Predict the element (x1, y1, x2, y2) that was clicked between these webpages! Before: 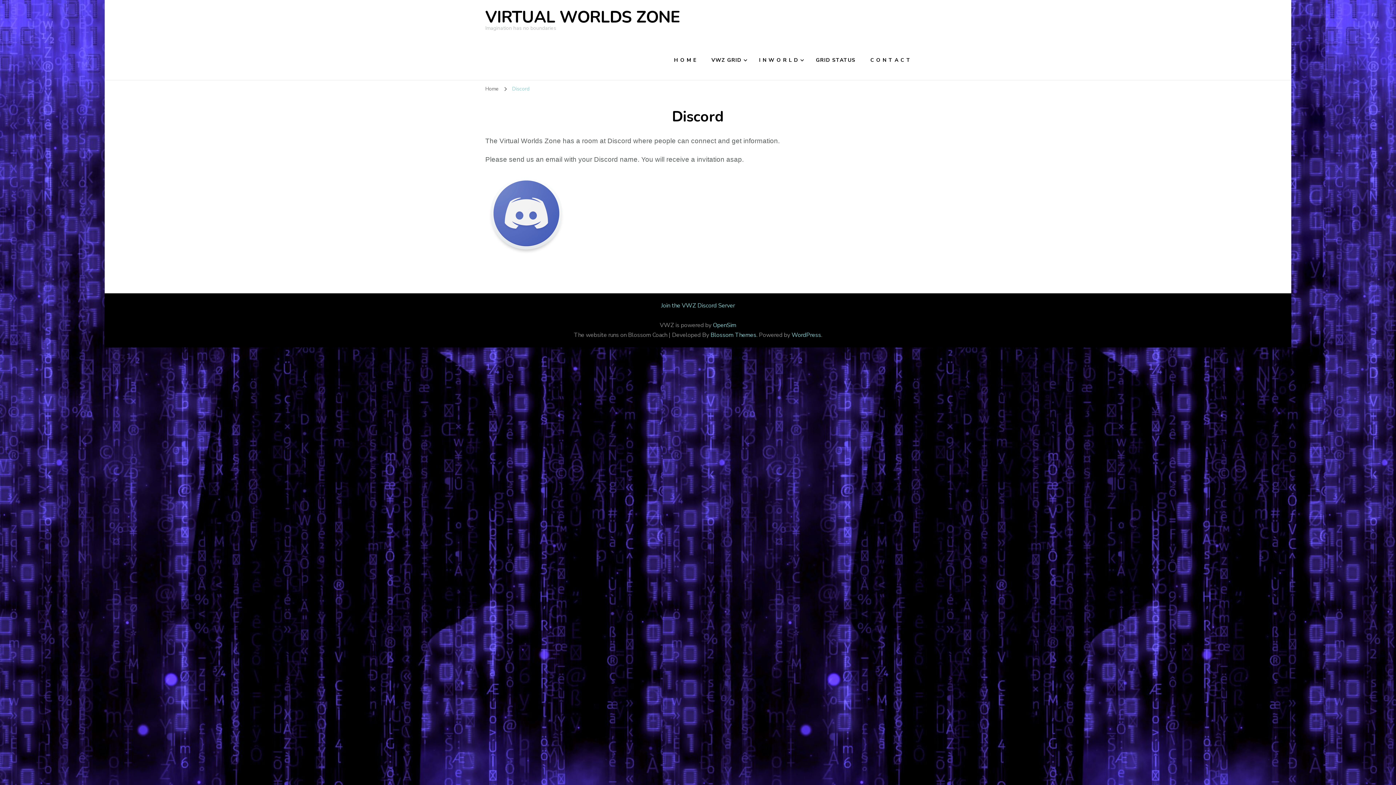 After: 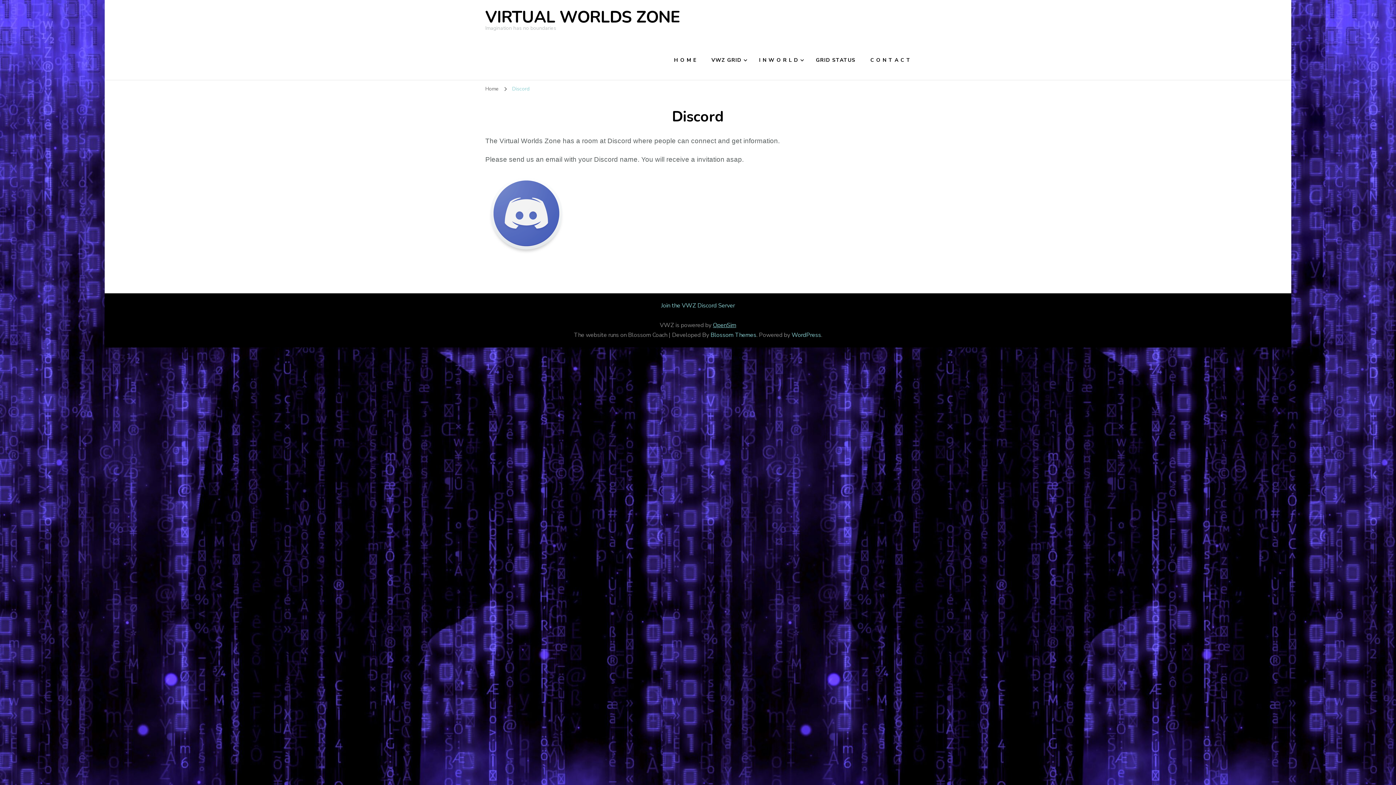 Action: bbox: (713, 321, 736, 329) label: OpenSim